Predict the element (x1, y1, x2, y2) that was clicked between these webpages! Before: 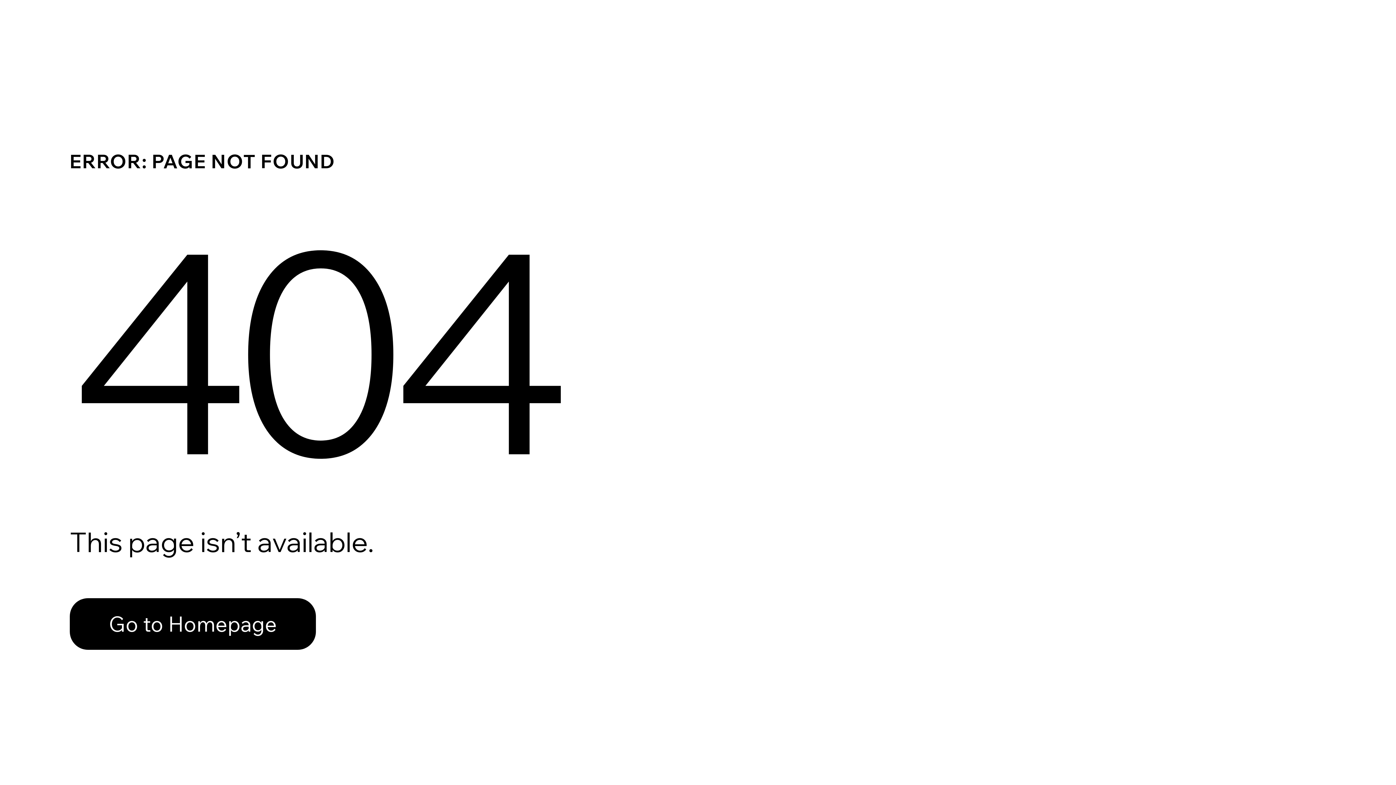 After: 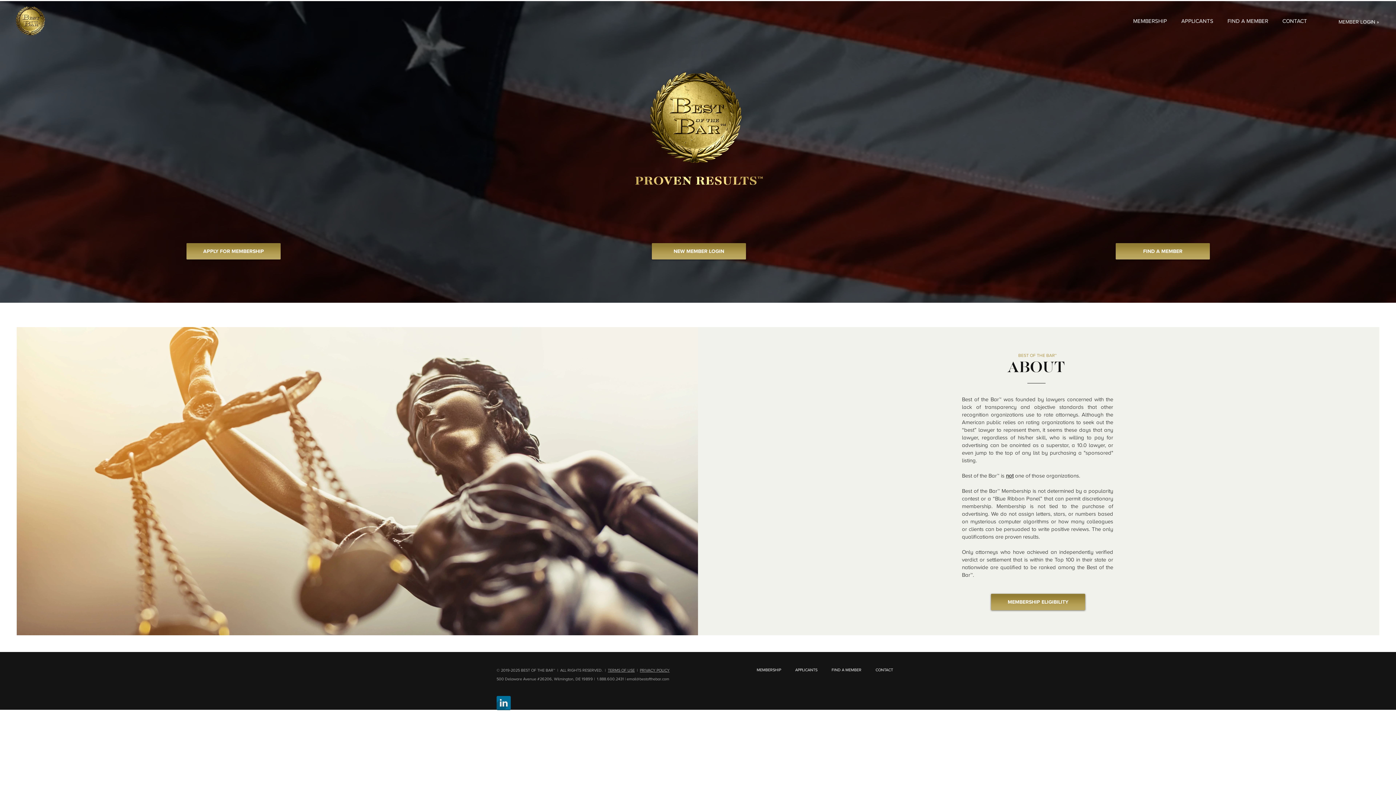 Action: label: Go to Homepage bbox: (69, 598, 316, 650)